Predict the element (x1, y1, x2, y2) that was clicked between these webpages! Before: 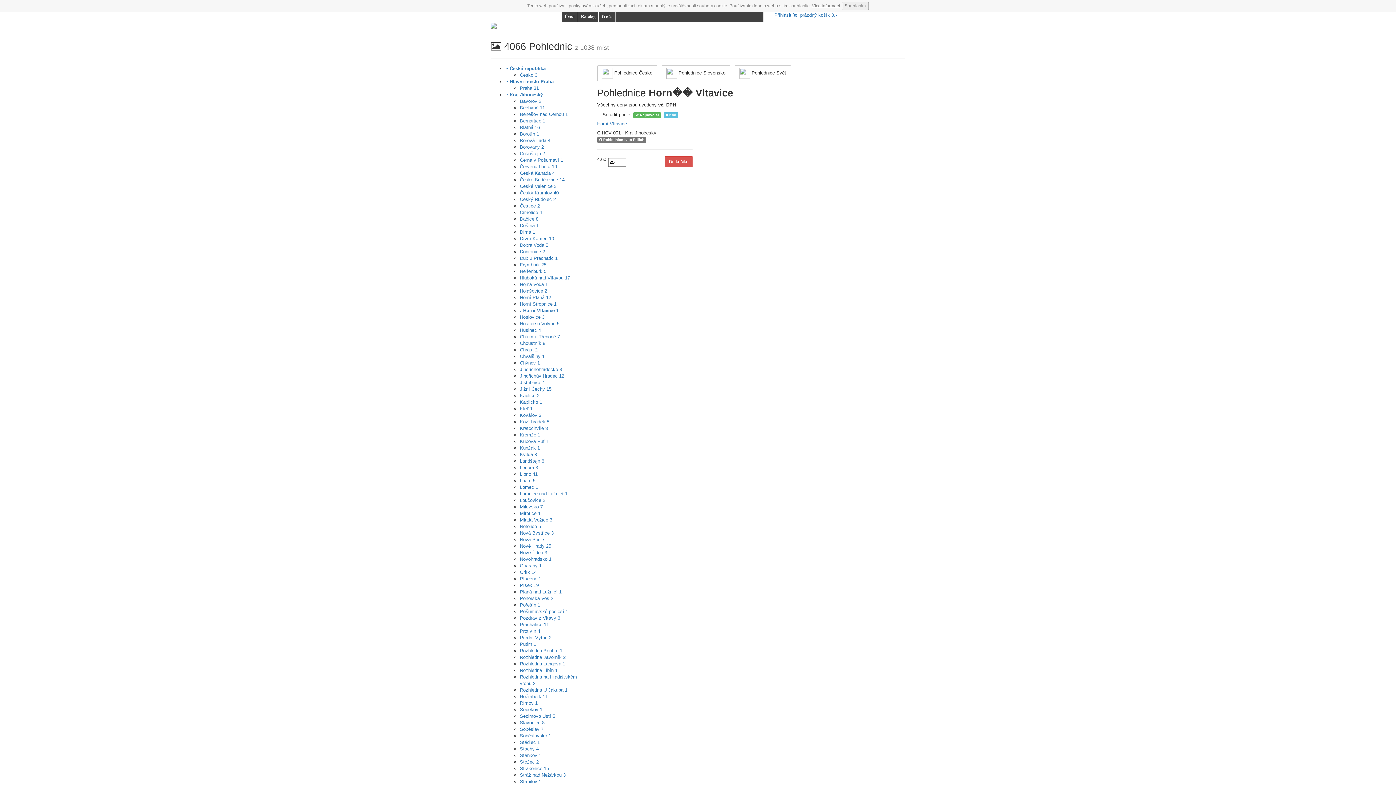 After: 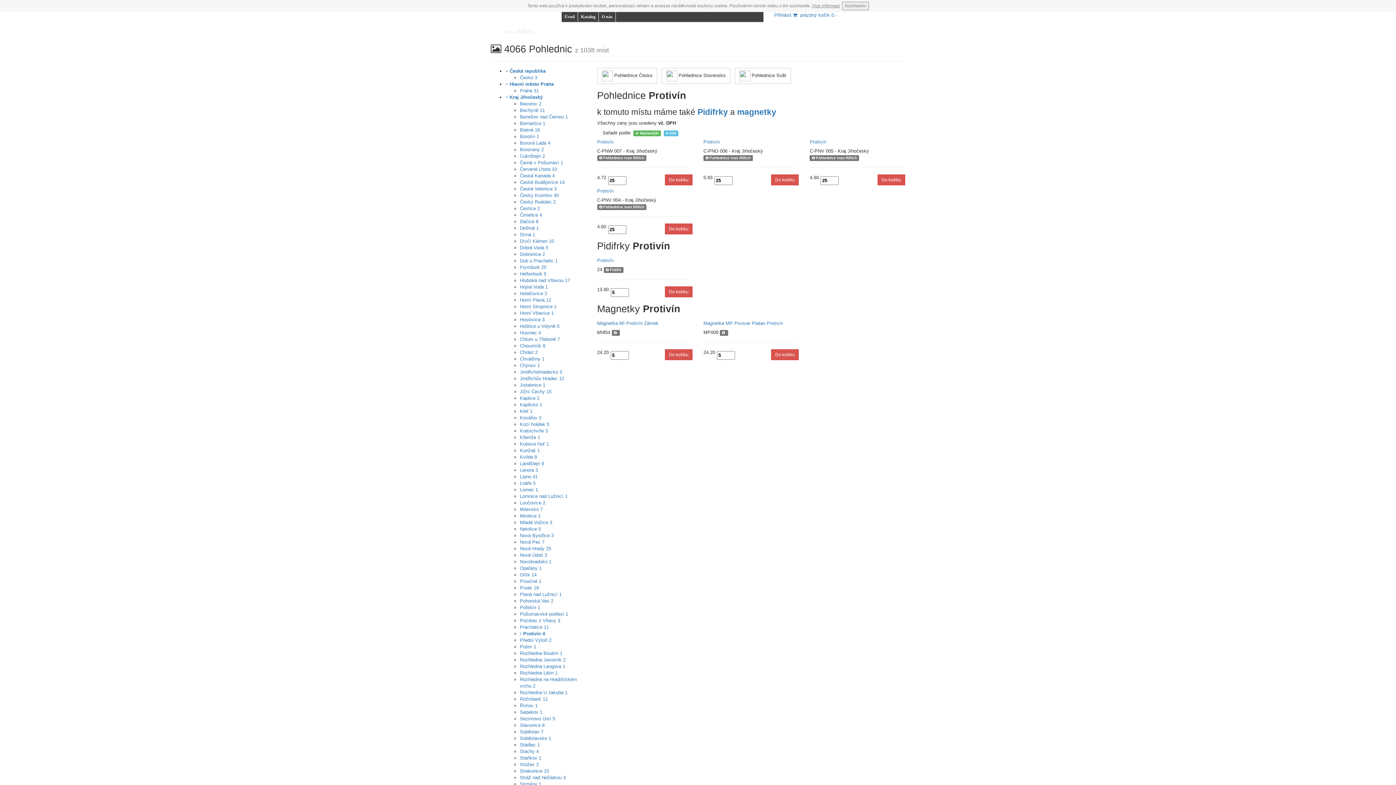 Action: bbox: (520, 628, 540, 634) label: Protivín 4